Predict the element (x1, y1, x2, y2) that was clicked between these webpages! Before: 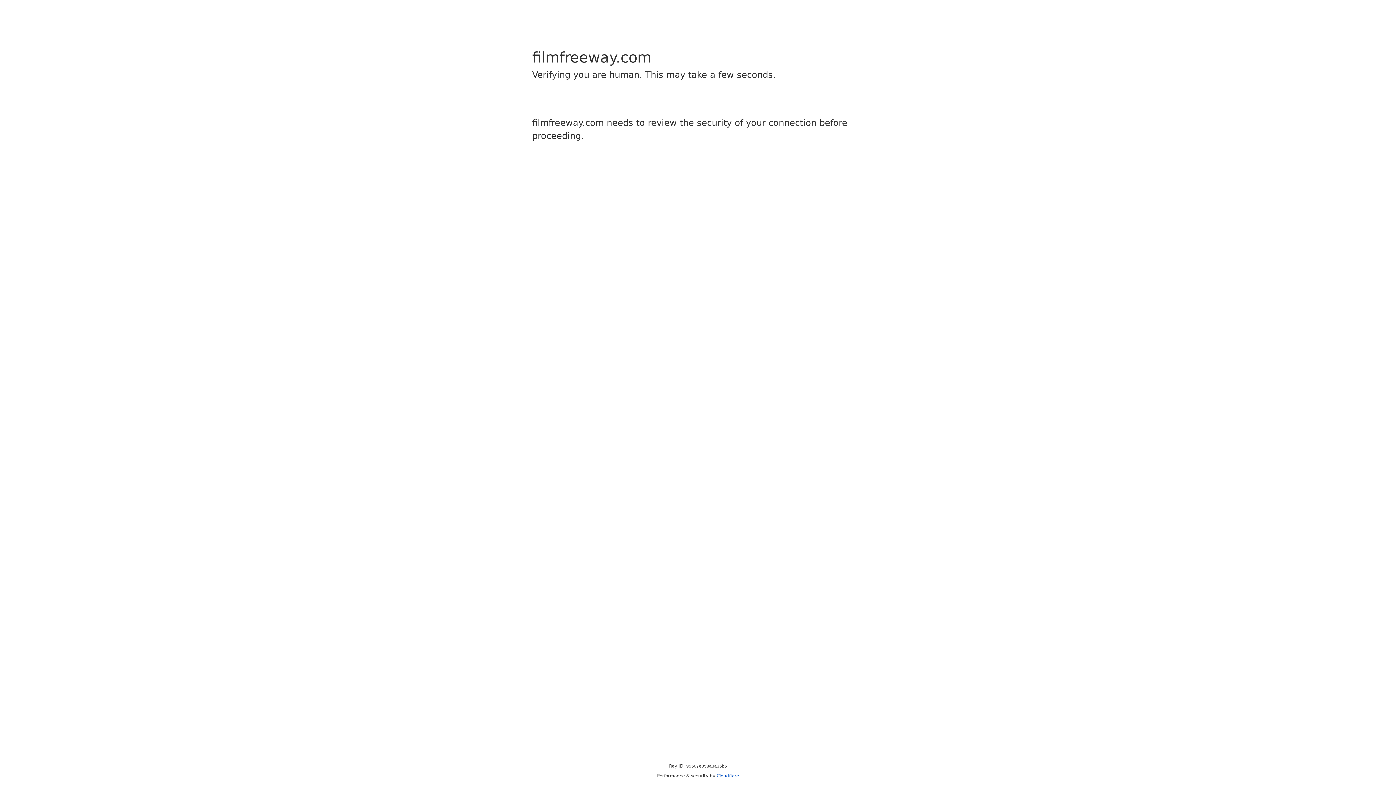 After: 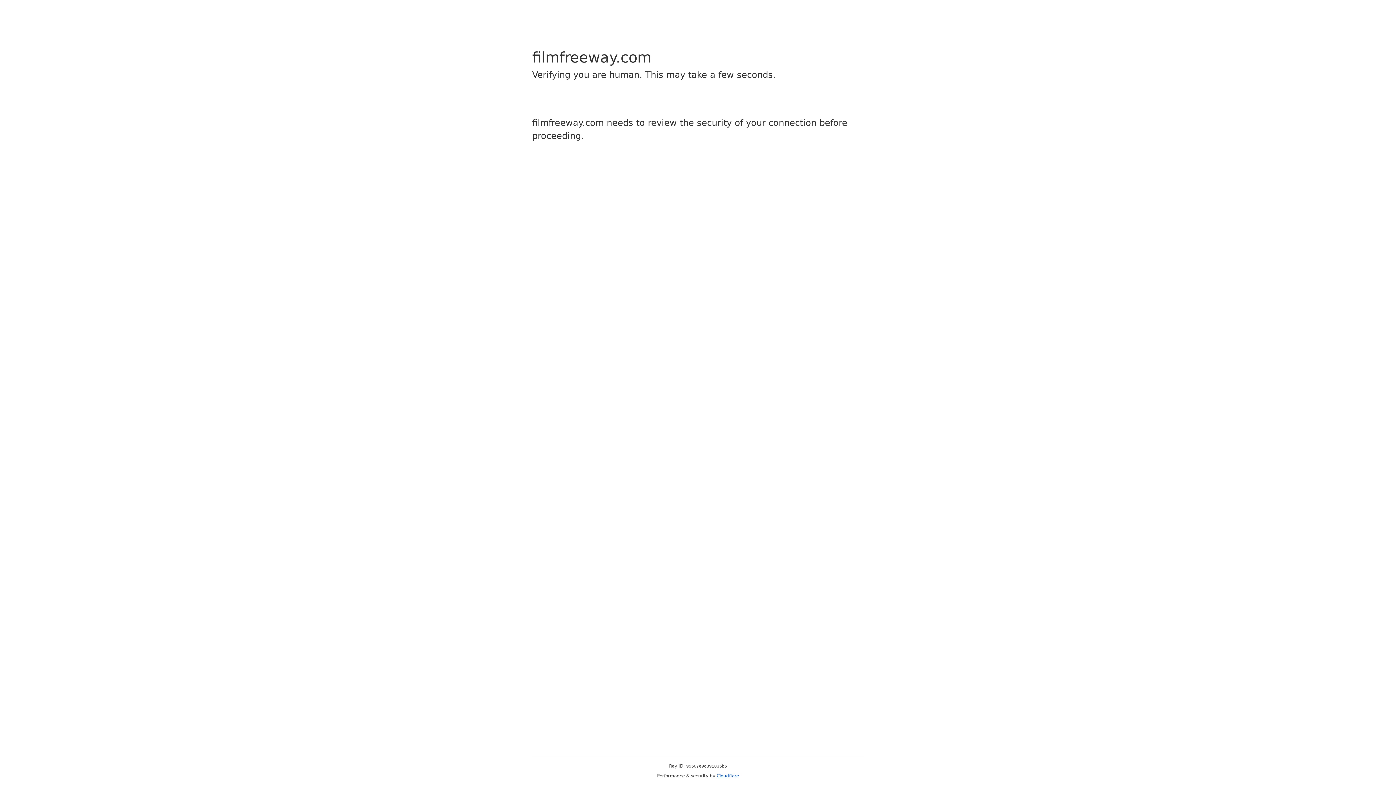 Action: bbox: (716, 773, 739, 778) label: Cloudflare